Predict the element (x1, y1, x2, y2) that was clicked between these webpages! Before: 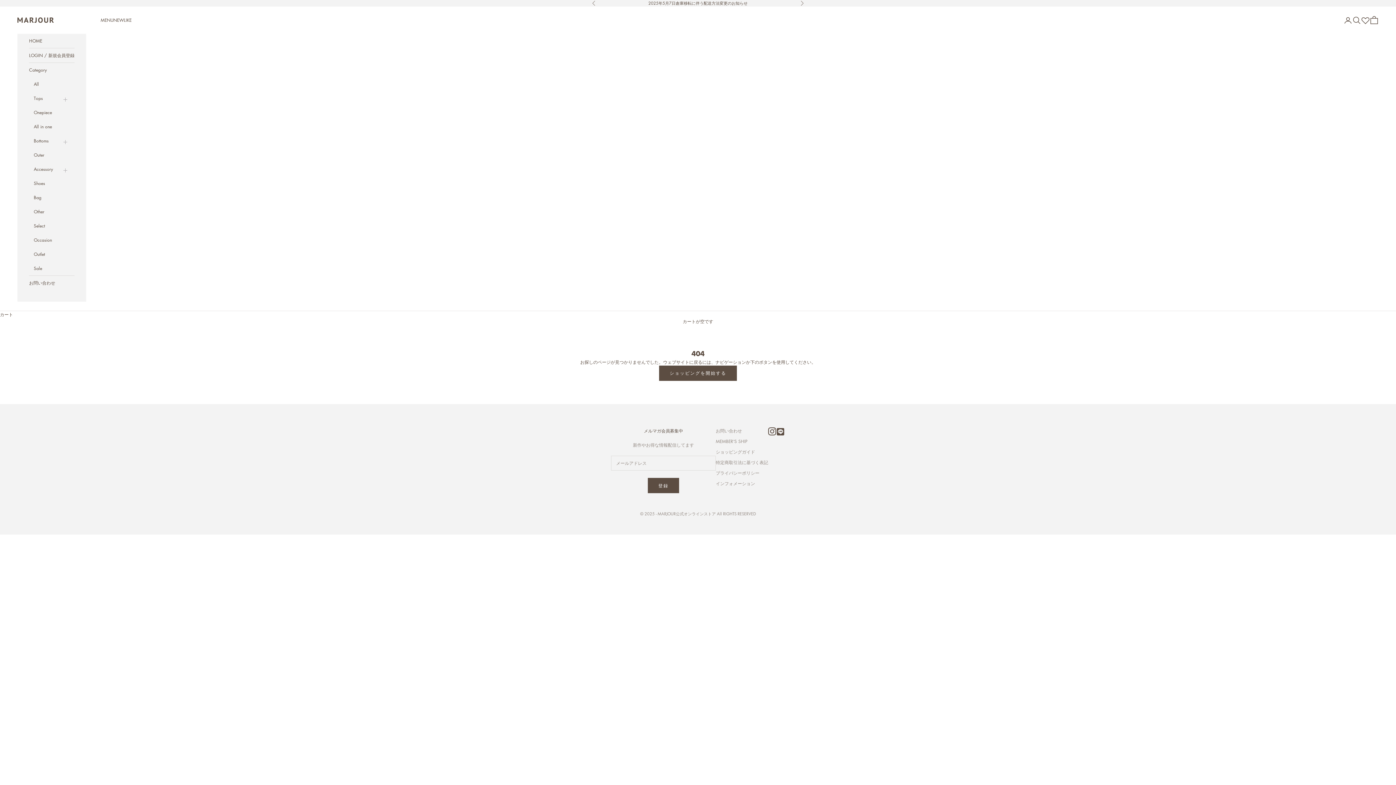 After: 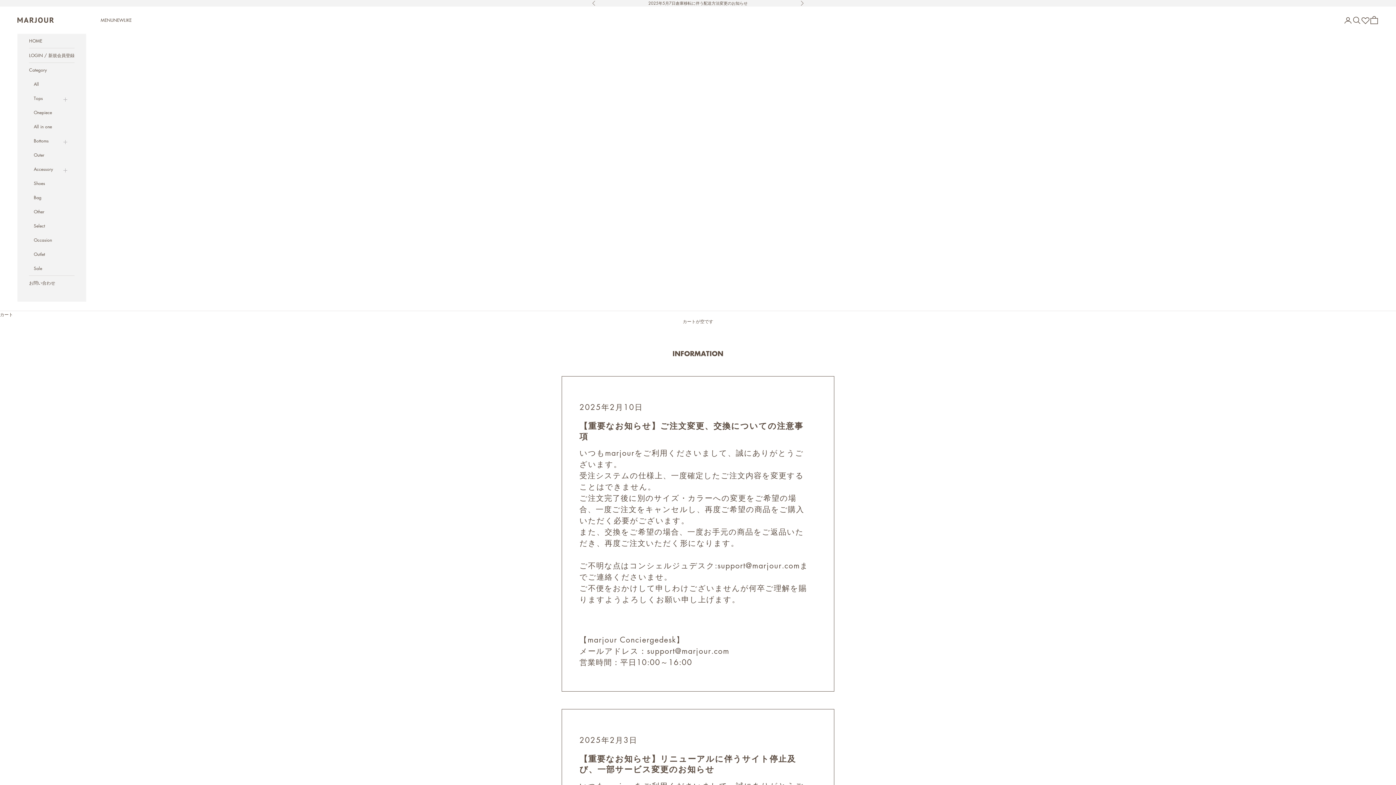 Action: bbox: (716, 480, 755, 486) label: インフォメーション